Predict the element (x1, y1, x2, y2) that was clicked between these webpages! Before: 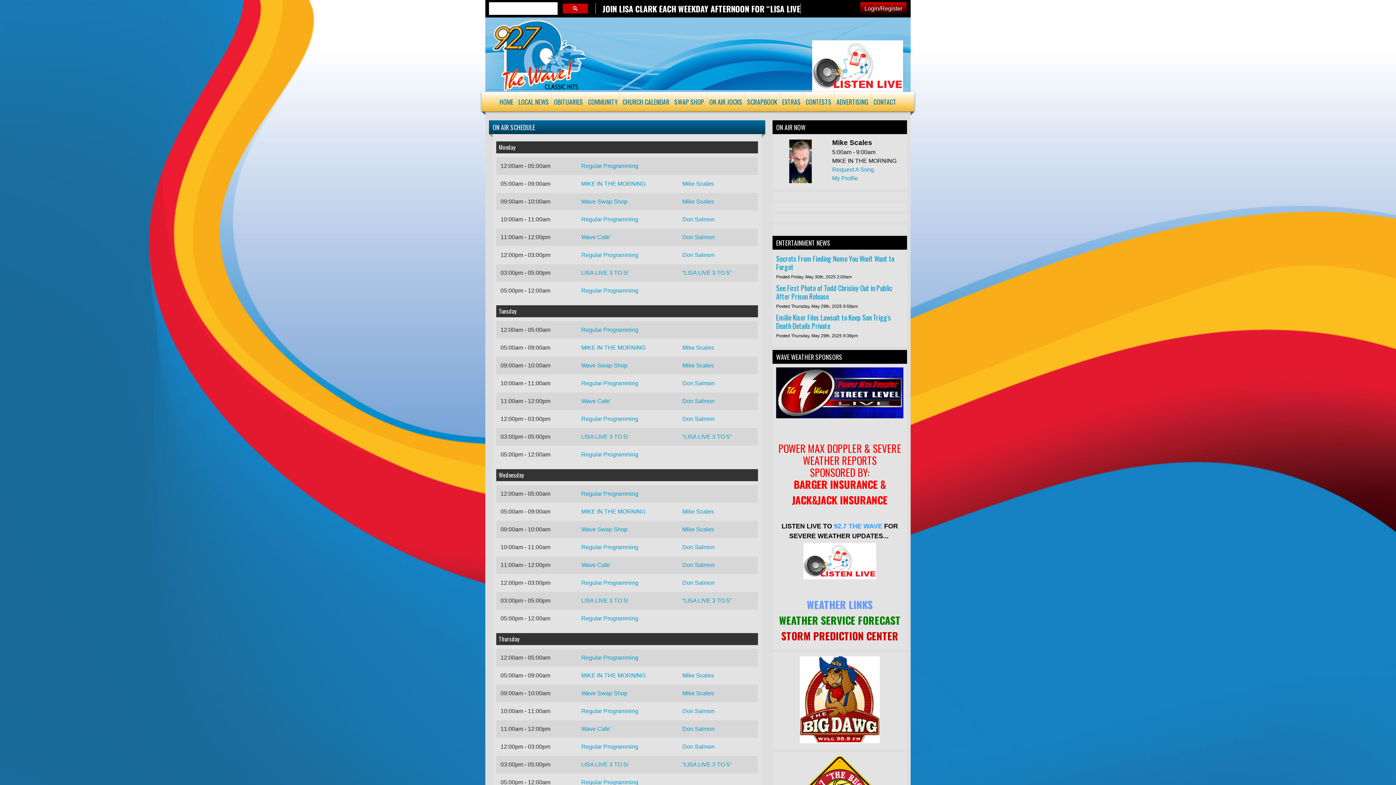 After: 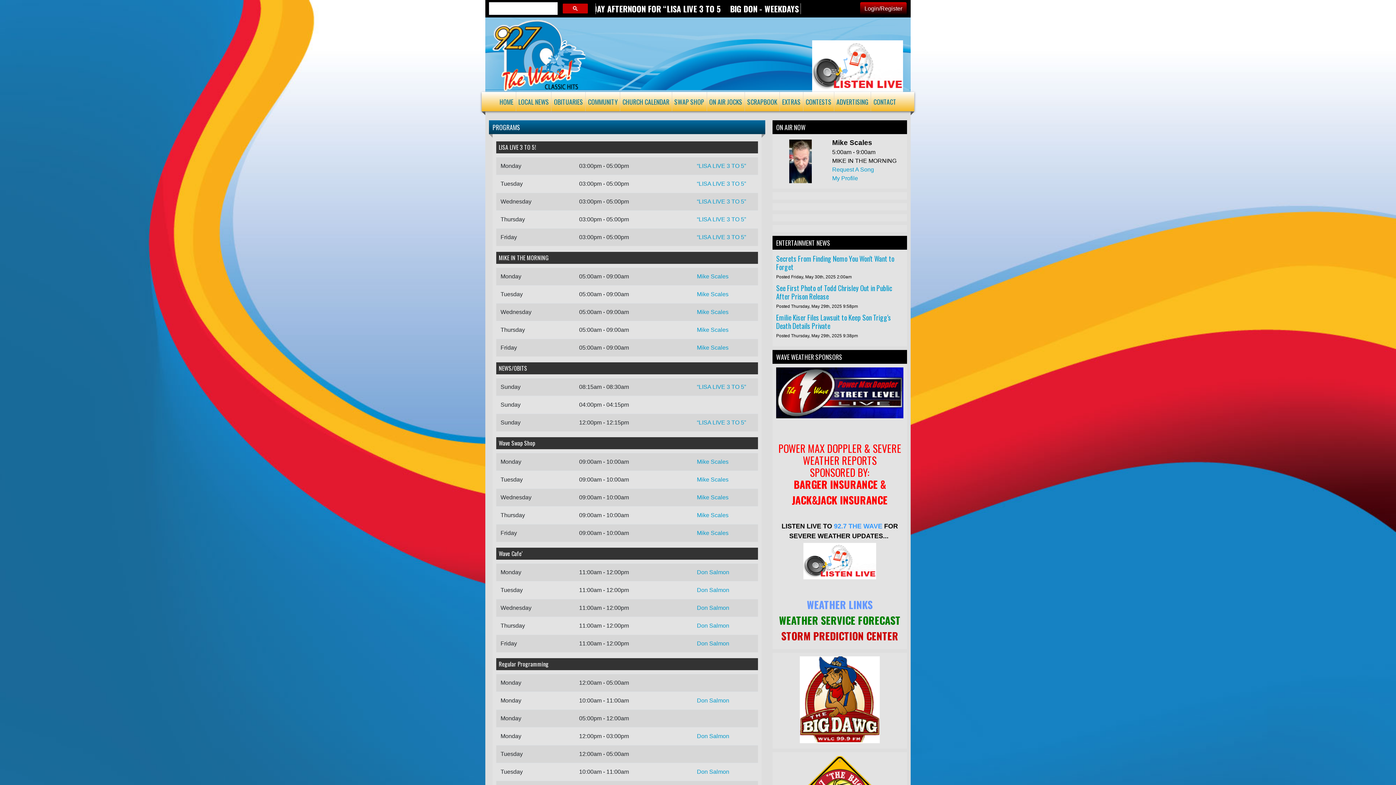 Action: bbox: (581, 198, 627, 204) label: Wave Swap Shop